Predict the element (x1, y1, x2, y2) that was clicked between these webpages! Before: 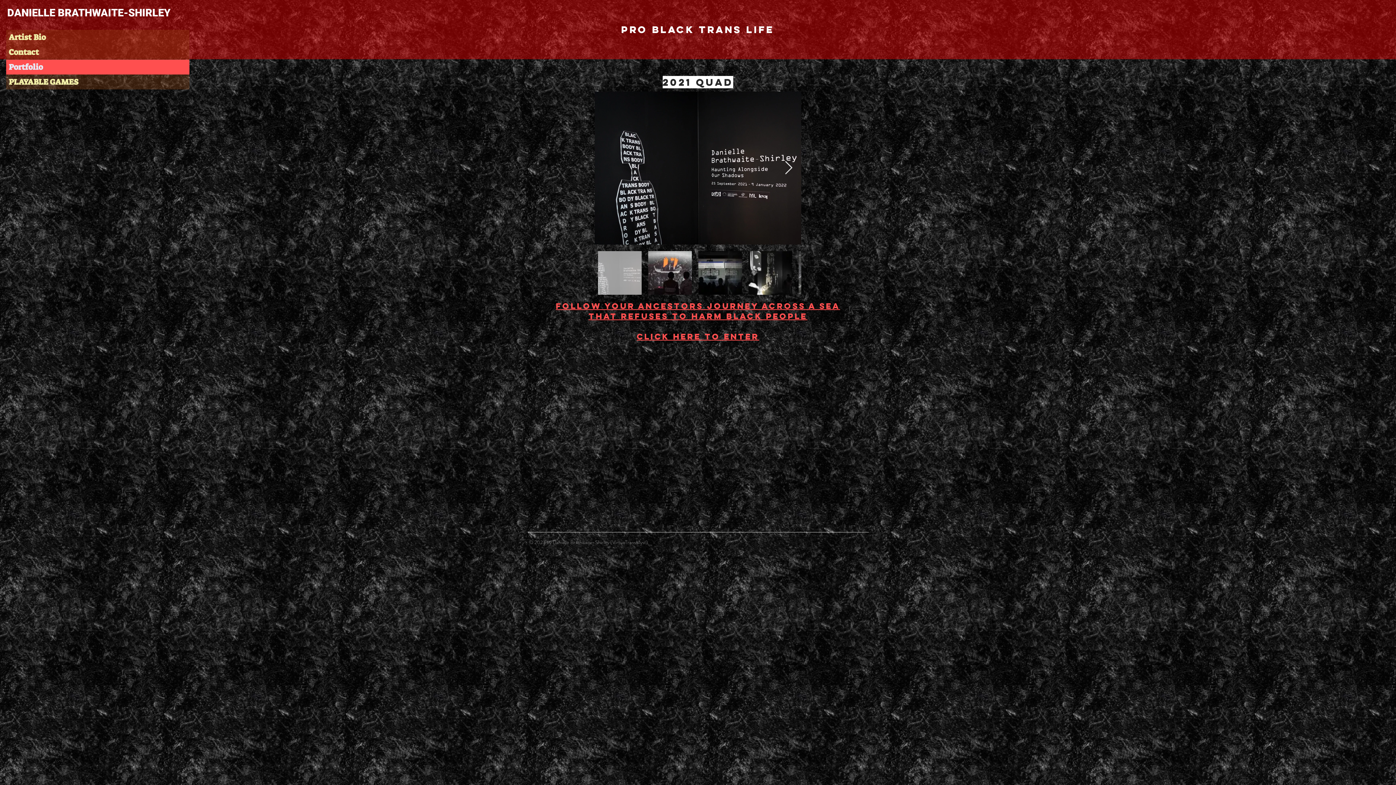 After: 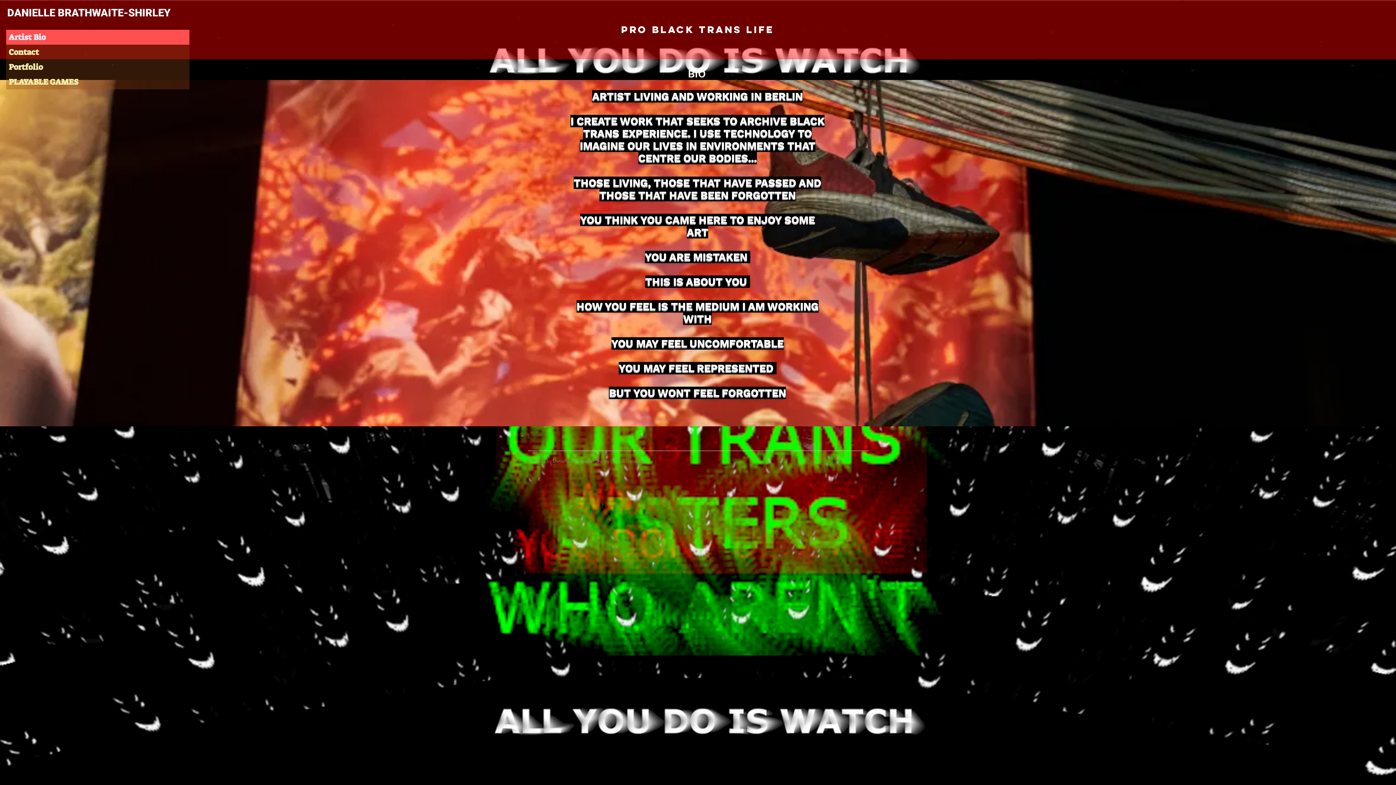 Action: label: Artist Bio bbox: (6, 29, 189, 44)